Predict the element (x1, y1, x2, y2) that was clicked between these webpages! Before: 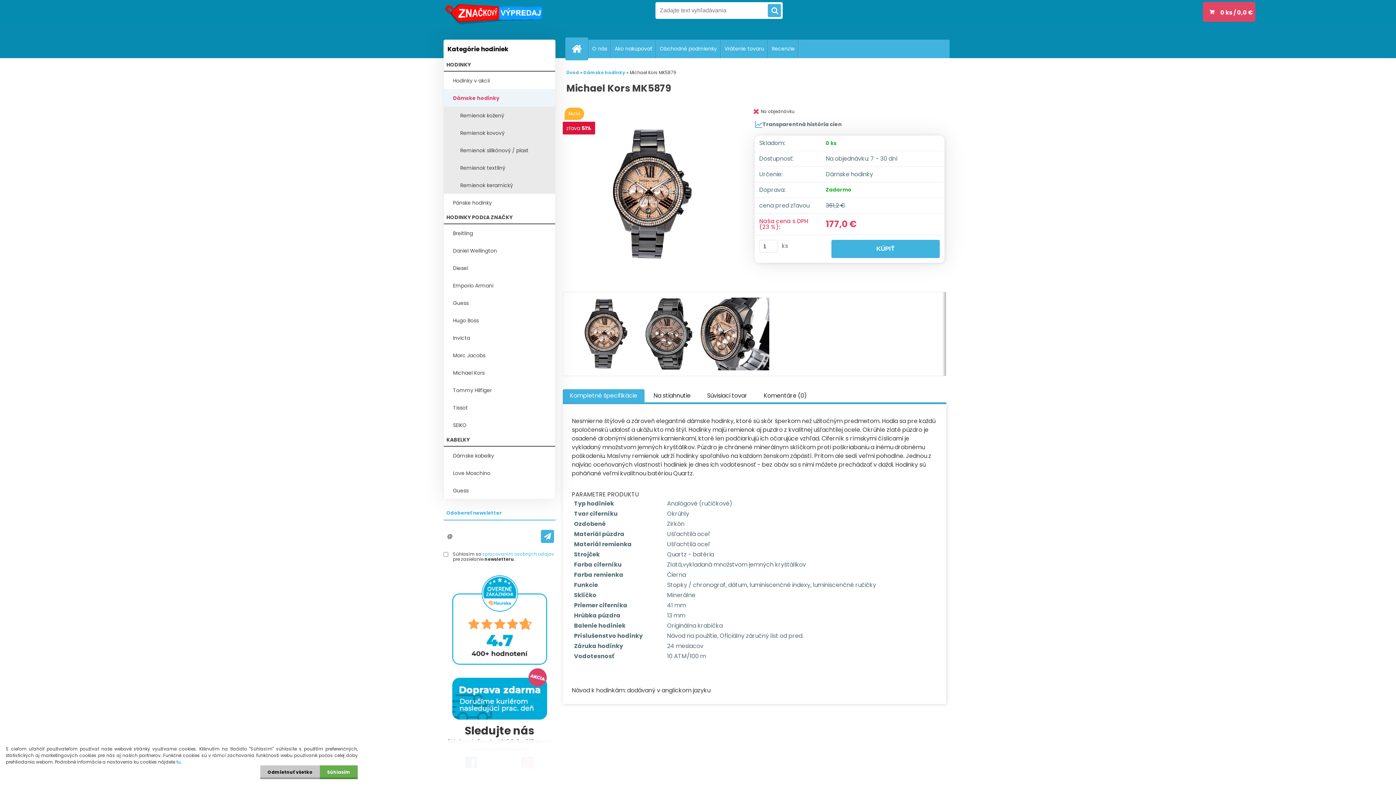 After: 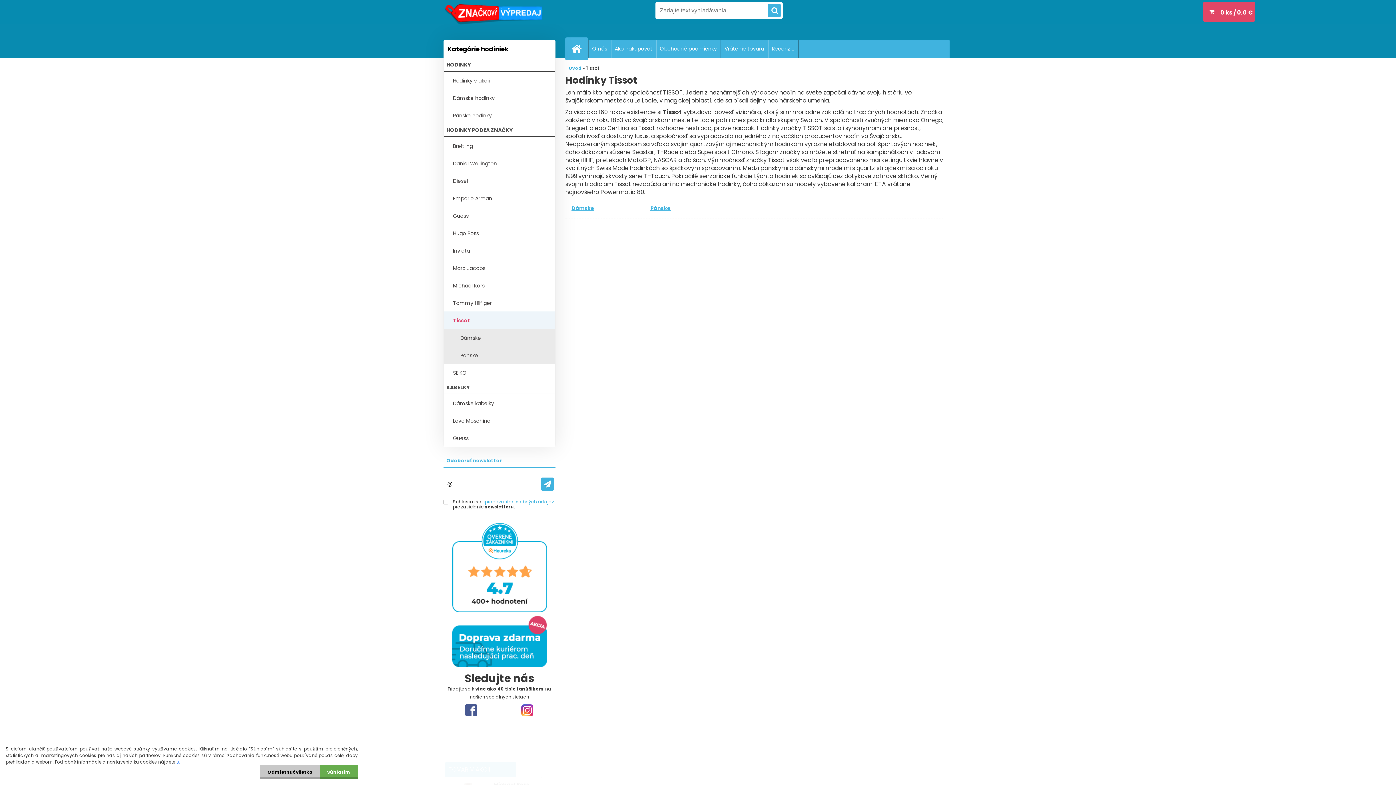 Action: bbox: (444, 398, 555, 416) label: Tissot